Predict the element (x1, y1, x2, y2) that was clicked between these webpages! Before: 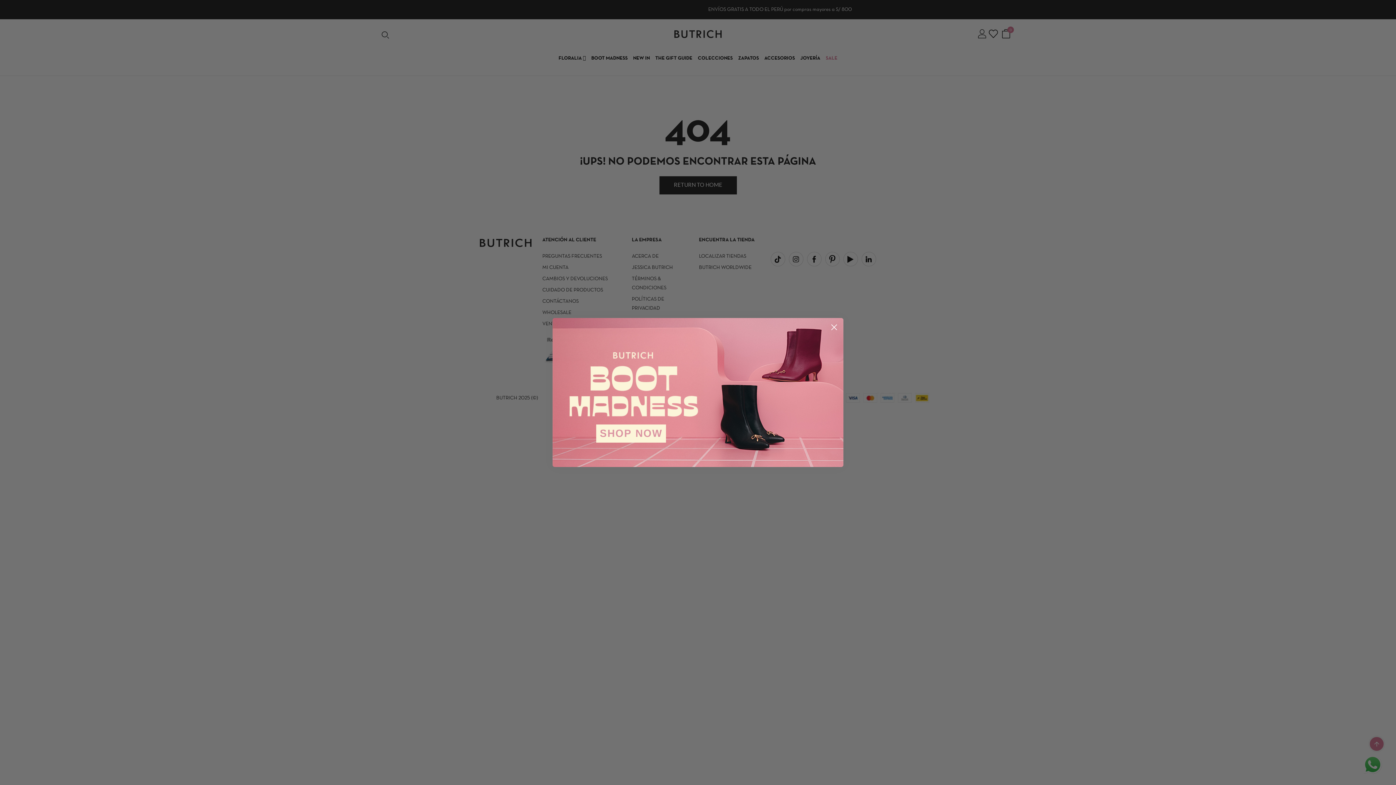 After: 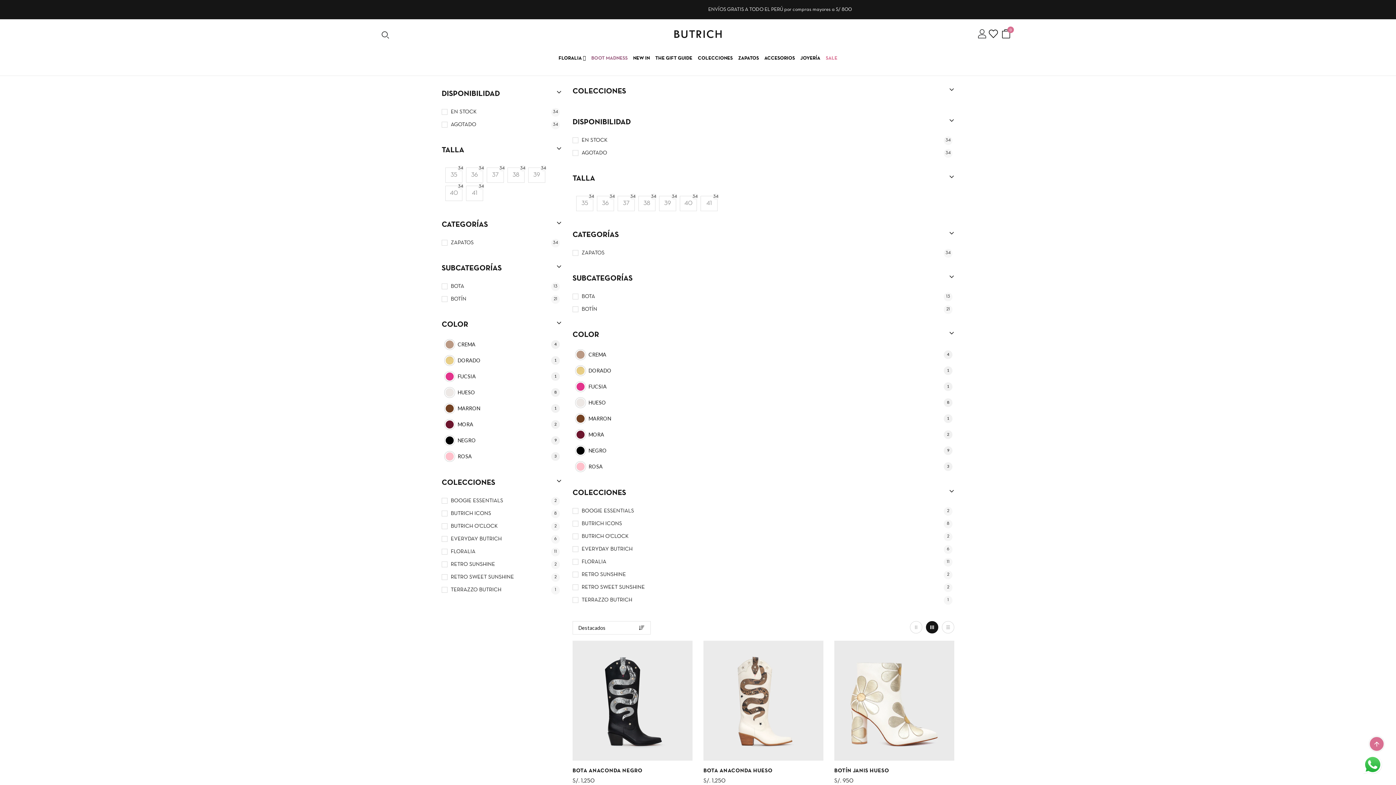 Action: label: SHOP NOW bbox: (596, 424, 666, 442)